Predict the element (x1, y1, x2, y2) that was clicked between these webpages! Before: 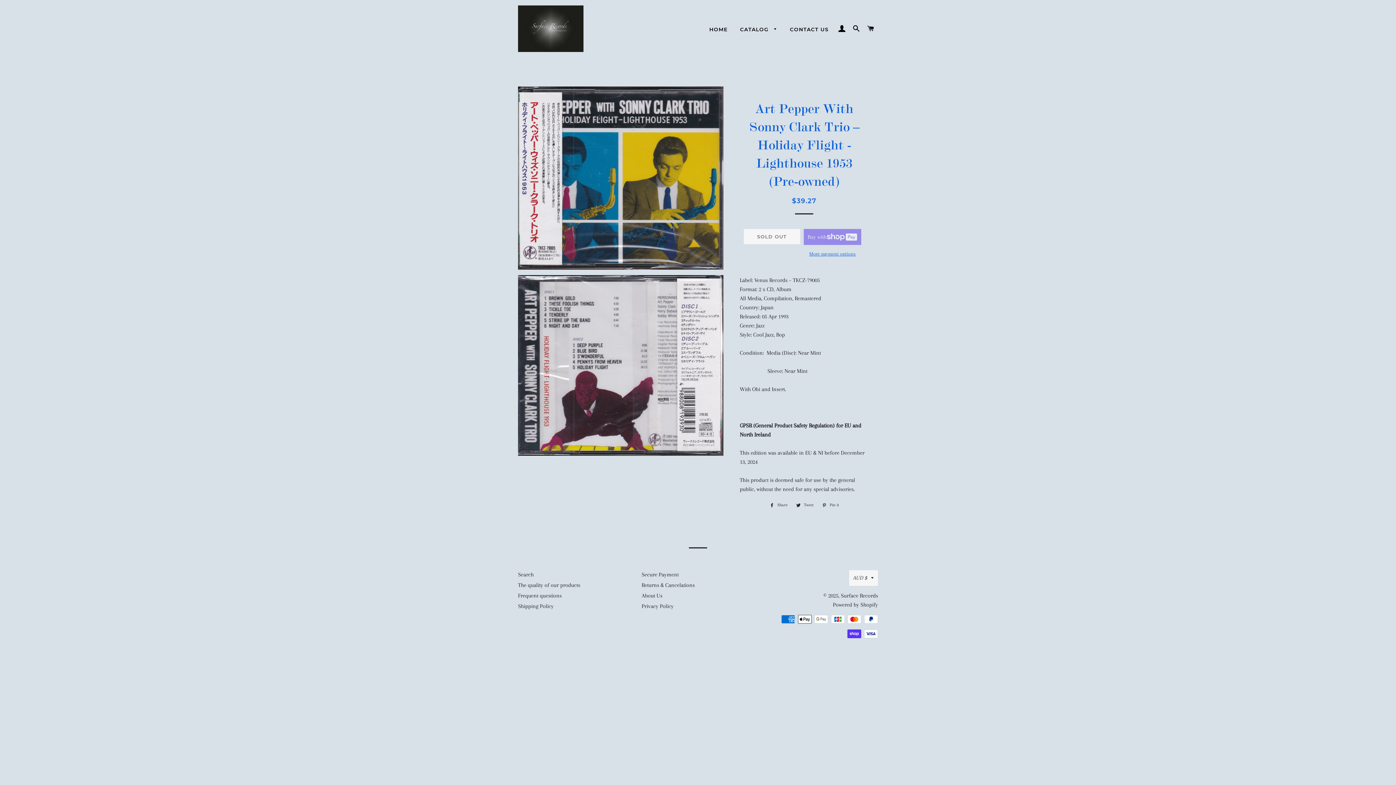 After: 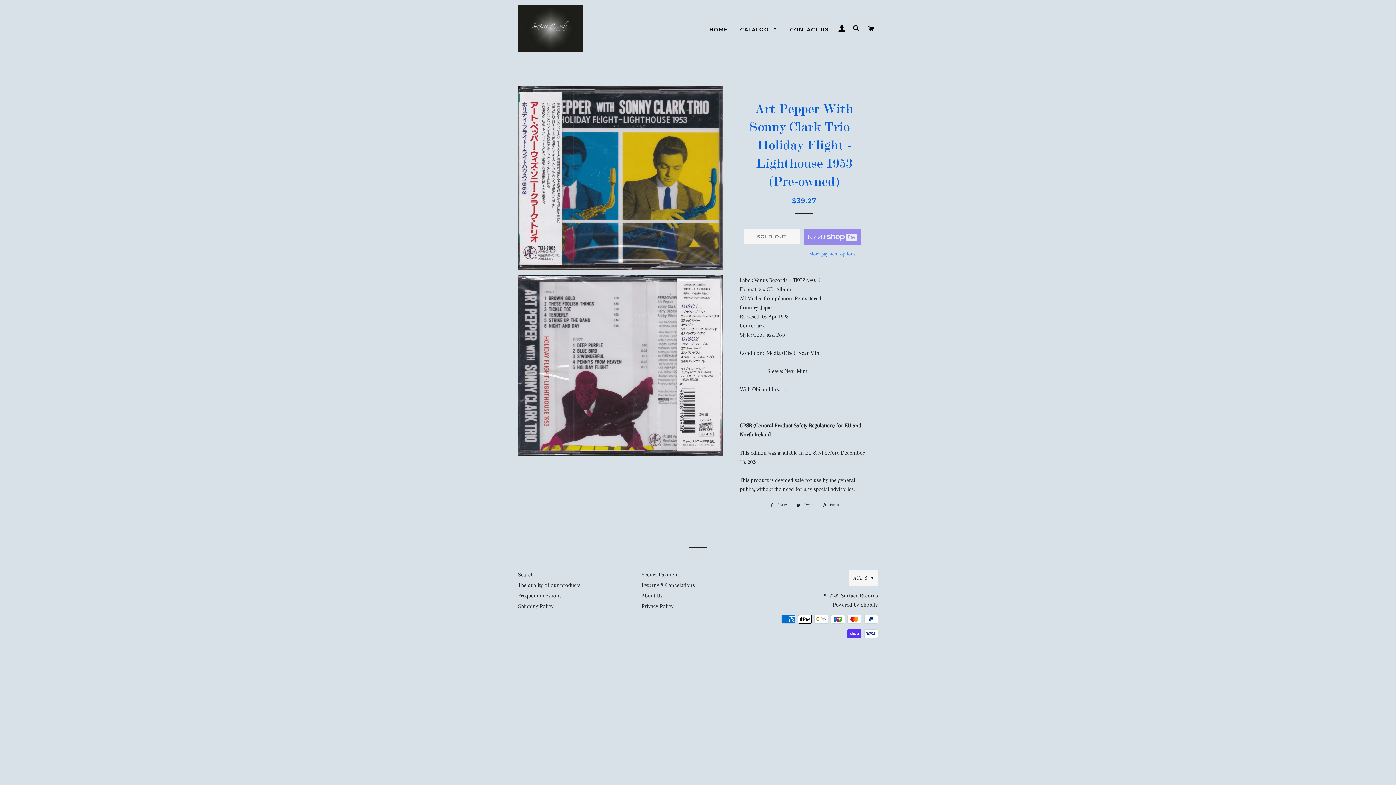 Action: label: More payment options bbox: (803, 250, 861, 257)